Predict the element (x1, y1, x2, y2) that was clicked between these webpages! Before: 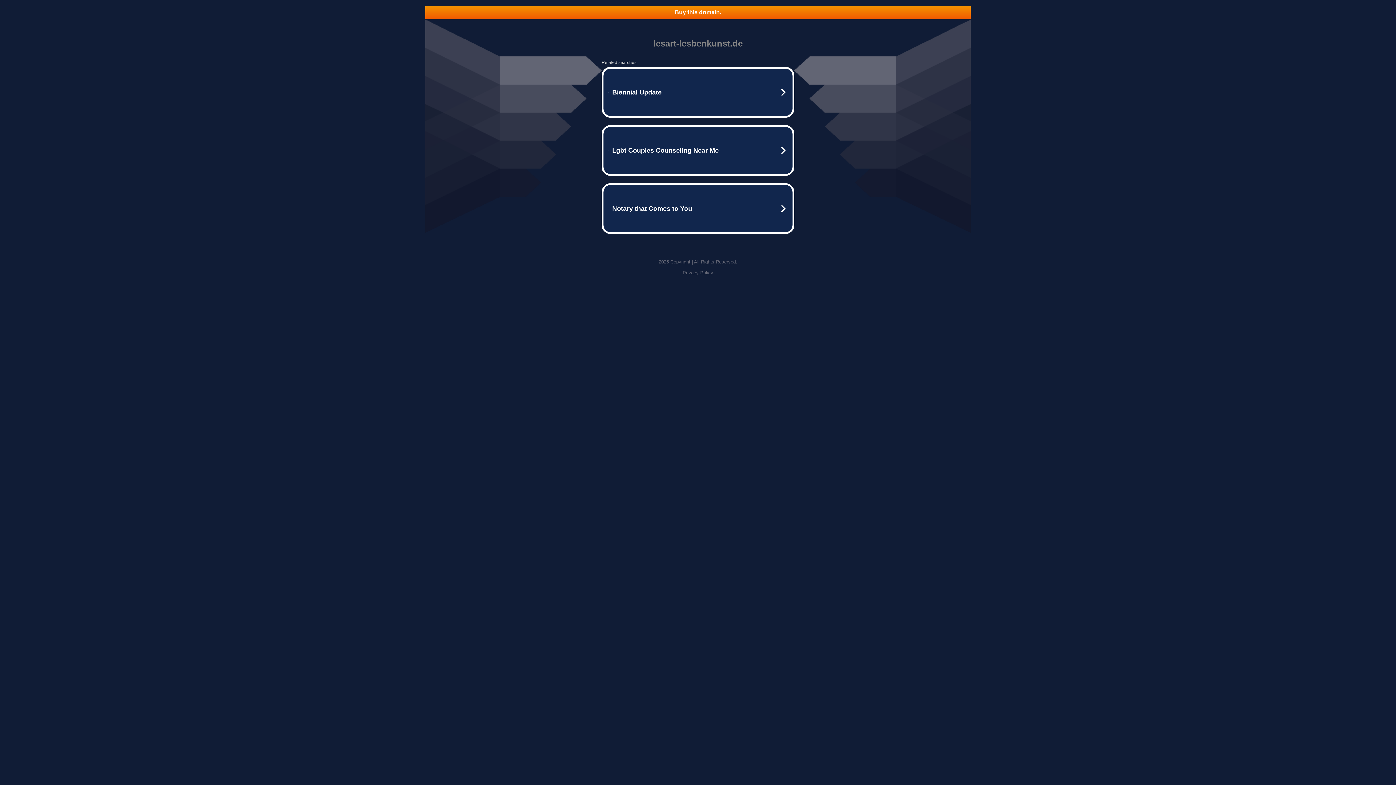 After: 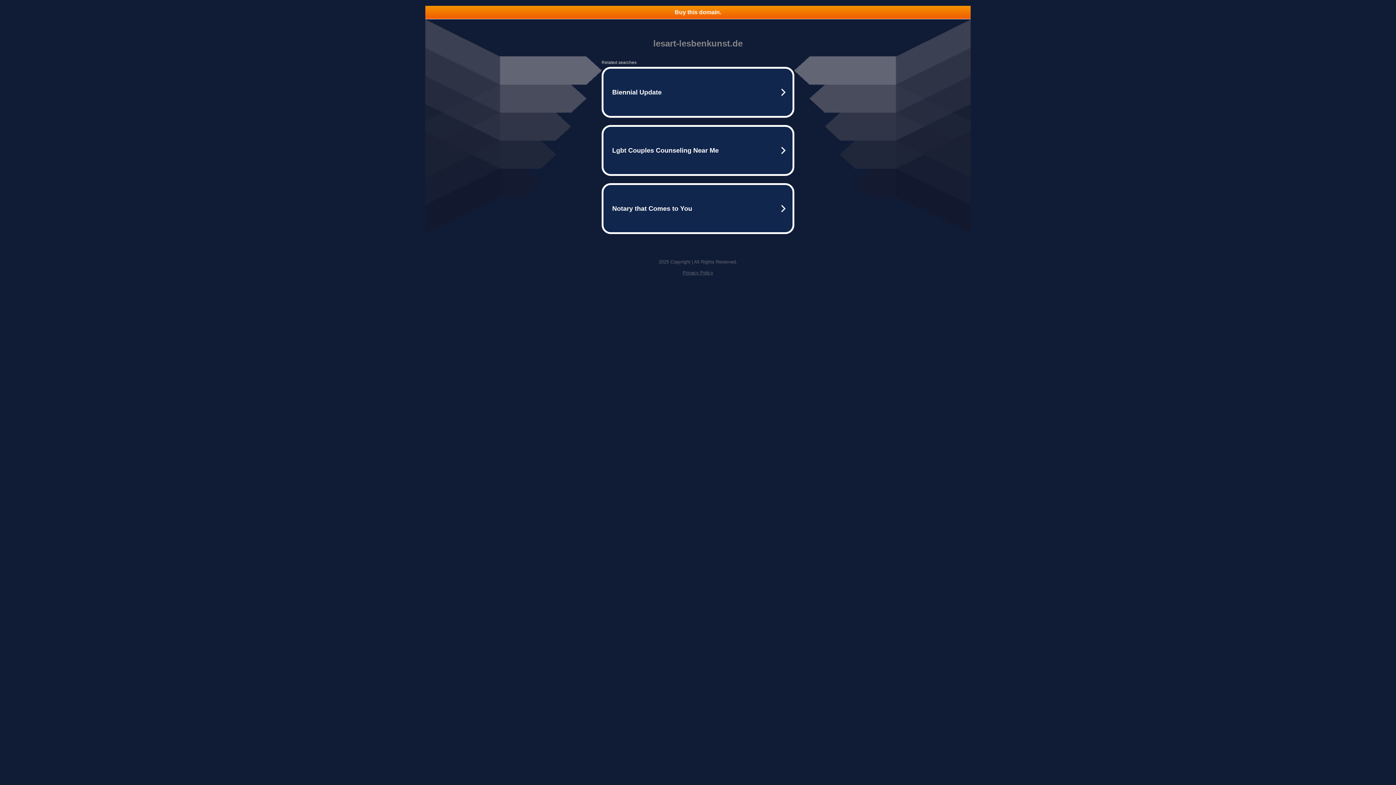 Action: label: Privacy Policy bbox: (682, 270, 713, 275)